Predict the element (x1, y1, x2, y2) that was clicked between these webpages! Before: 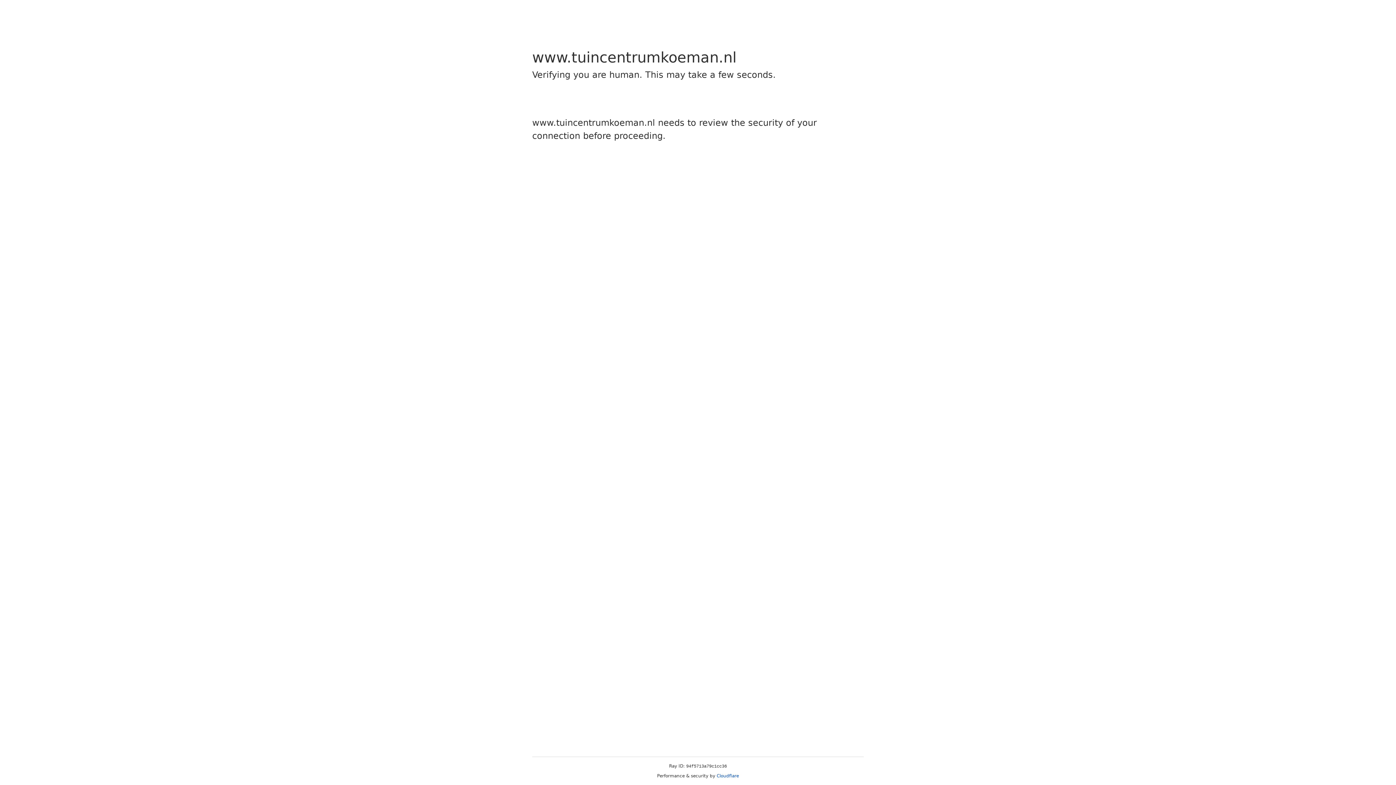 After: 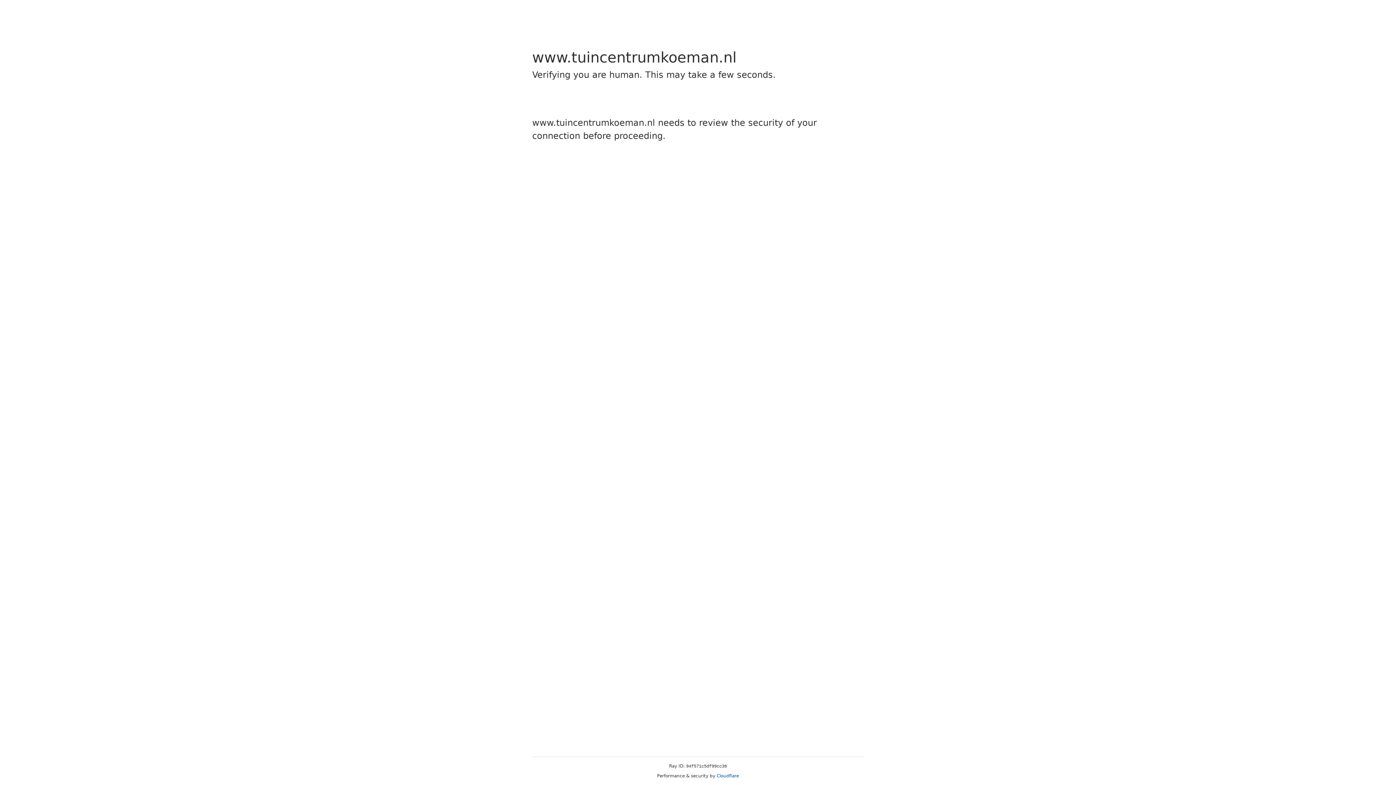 Action: bbox: (716, 773, 739, 778) label: Cloudflare